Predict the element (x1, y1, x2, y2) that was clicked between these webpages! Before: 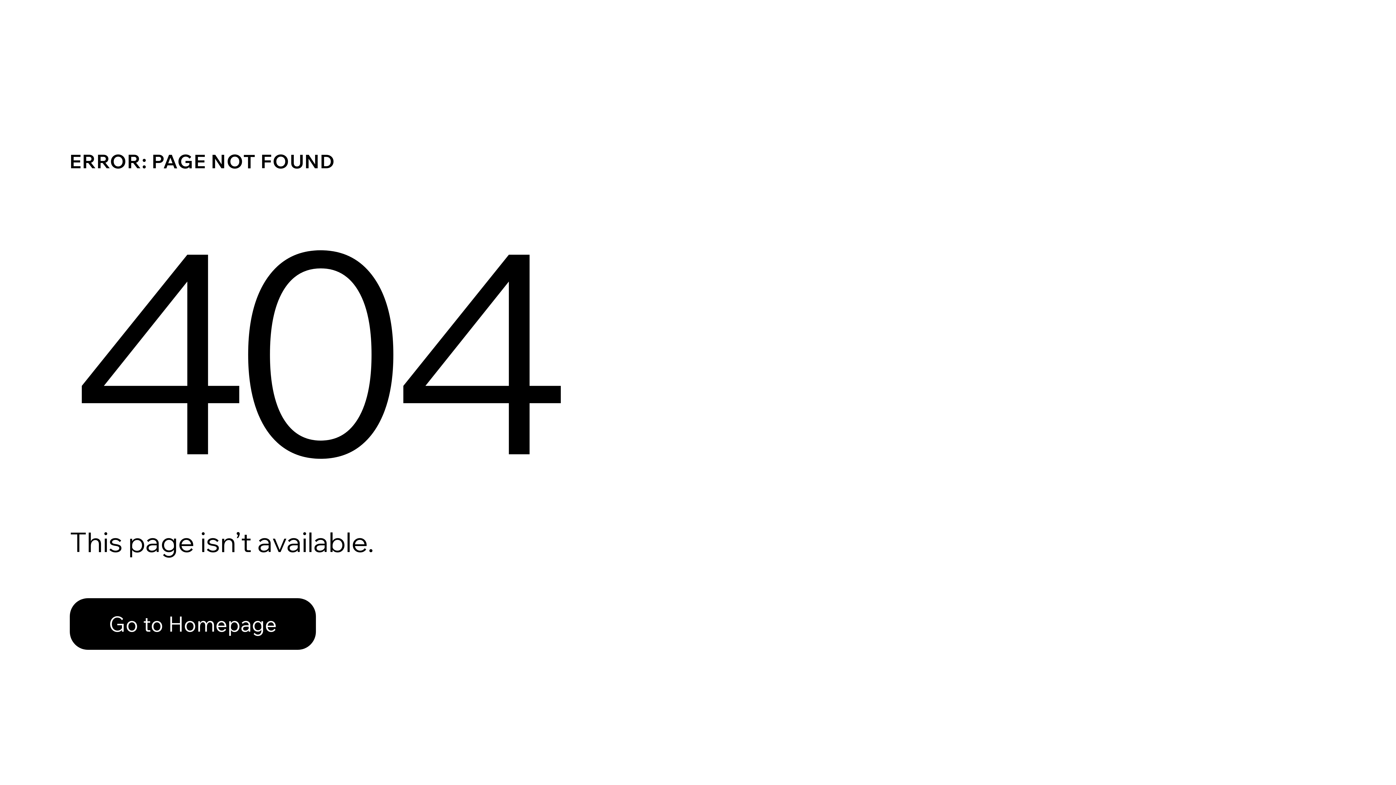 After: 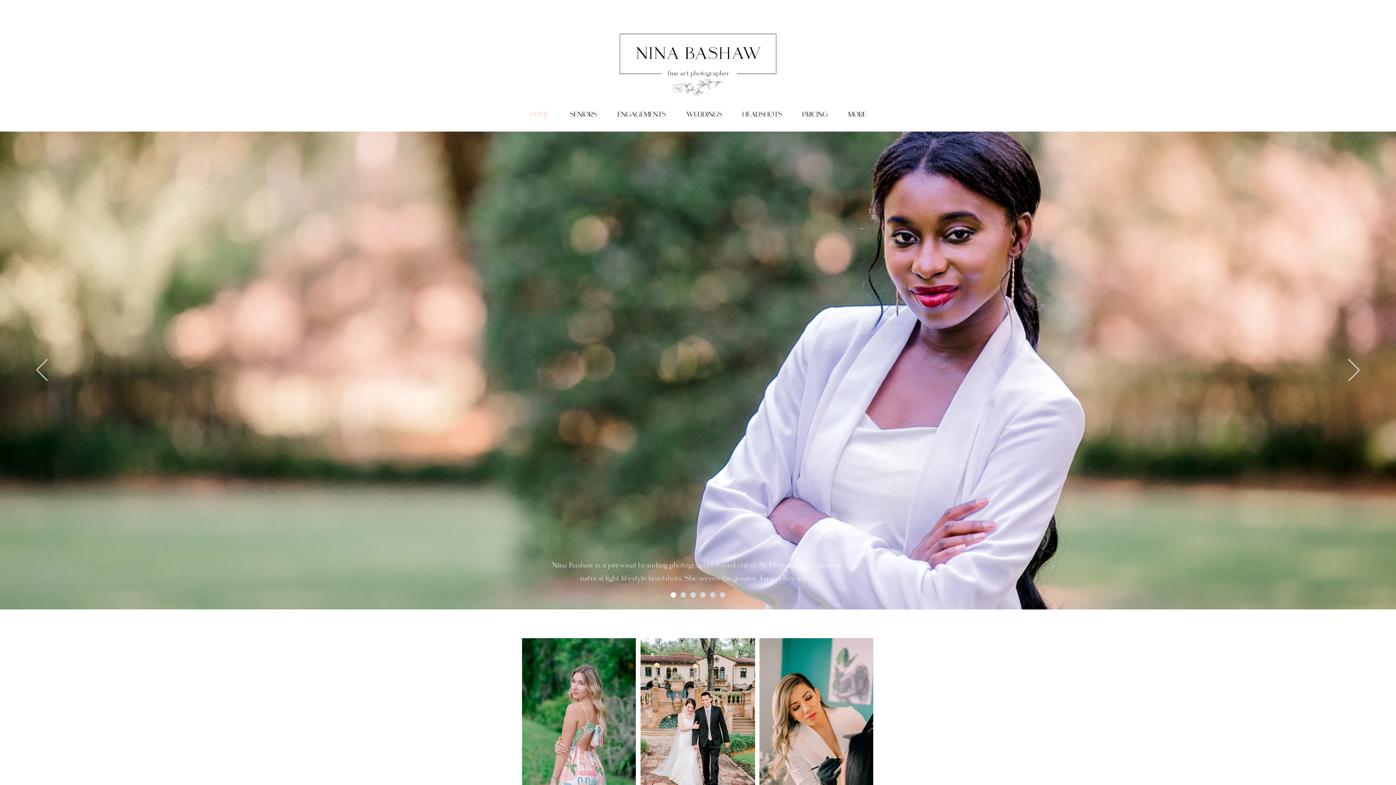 Action: label: Go to Homepage bbox: (69, 582, 768, 659)